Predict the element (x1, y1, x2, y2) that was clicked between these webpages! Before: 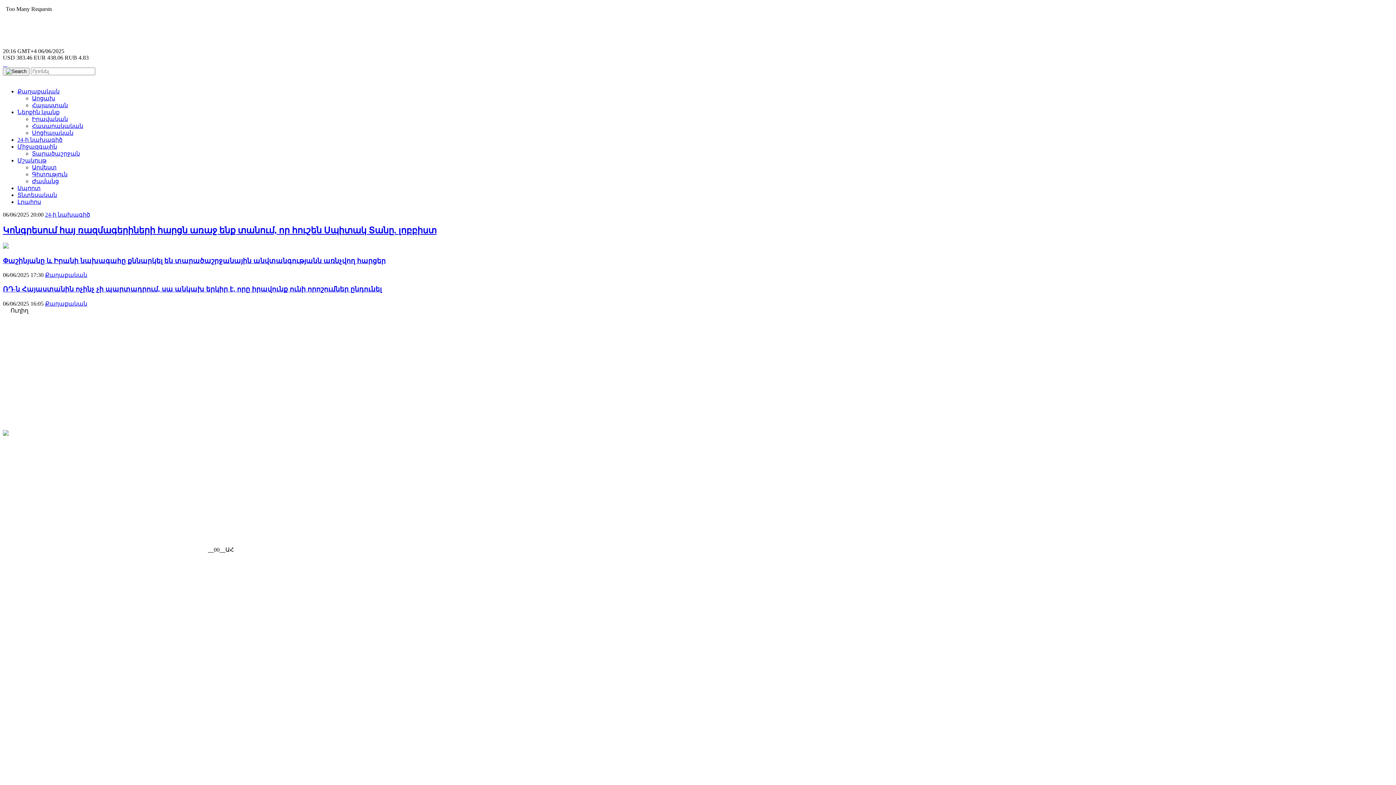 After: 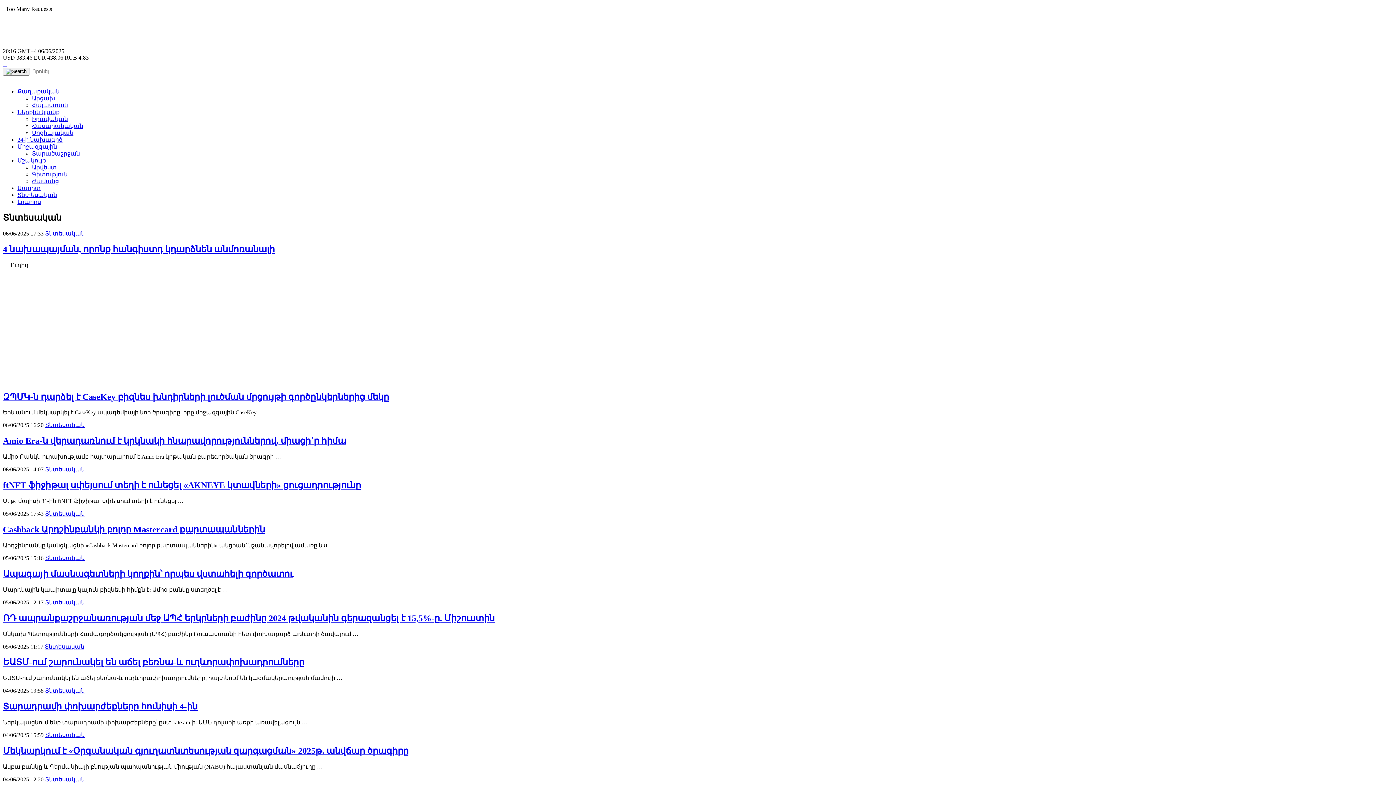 Action: bbox: (17, 192, 57, 198) label: Տնտեսական